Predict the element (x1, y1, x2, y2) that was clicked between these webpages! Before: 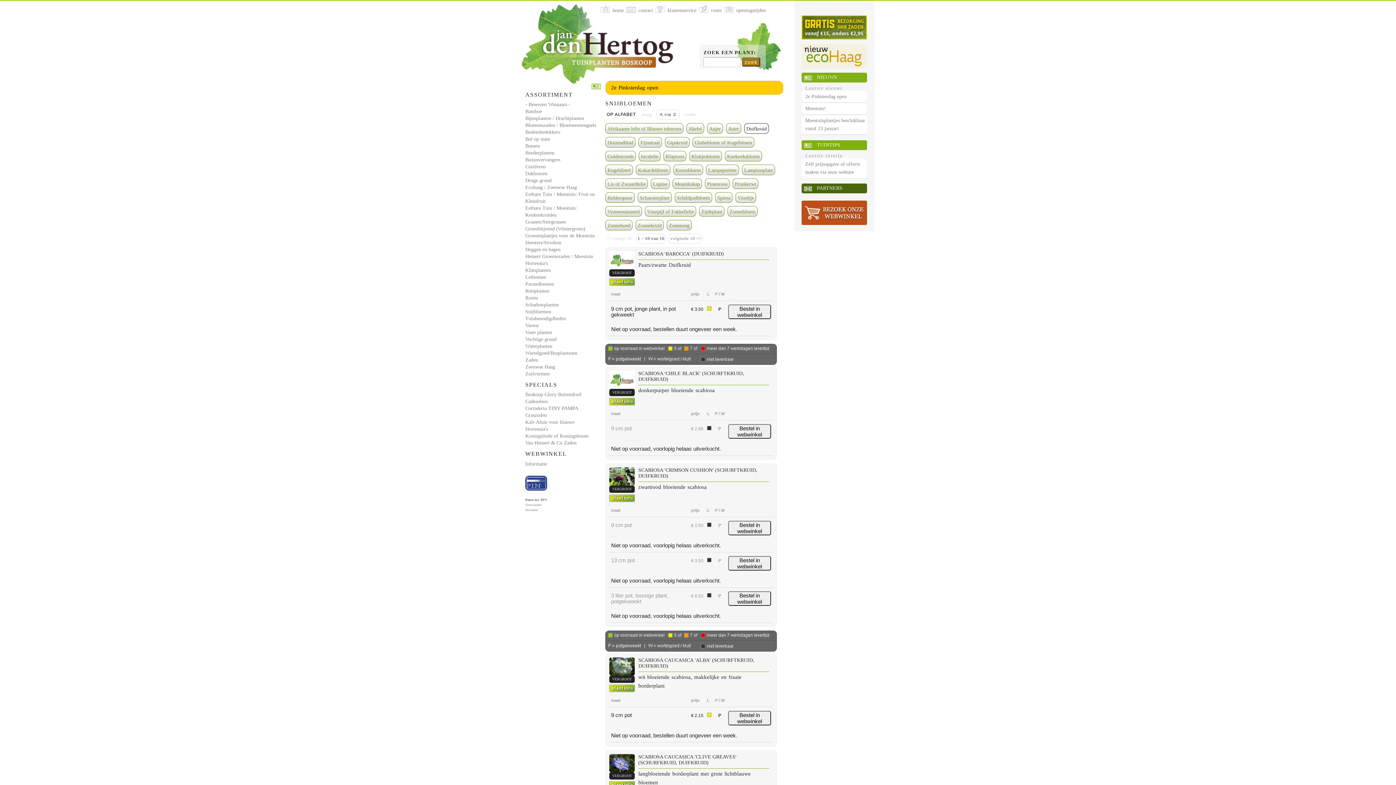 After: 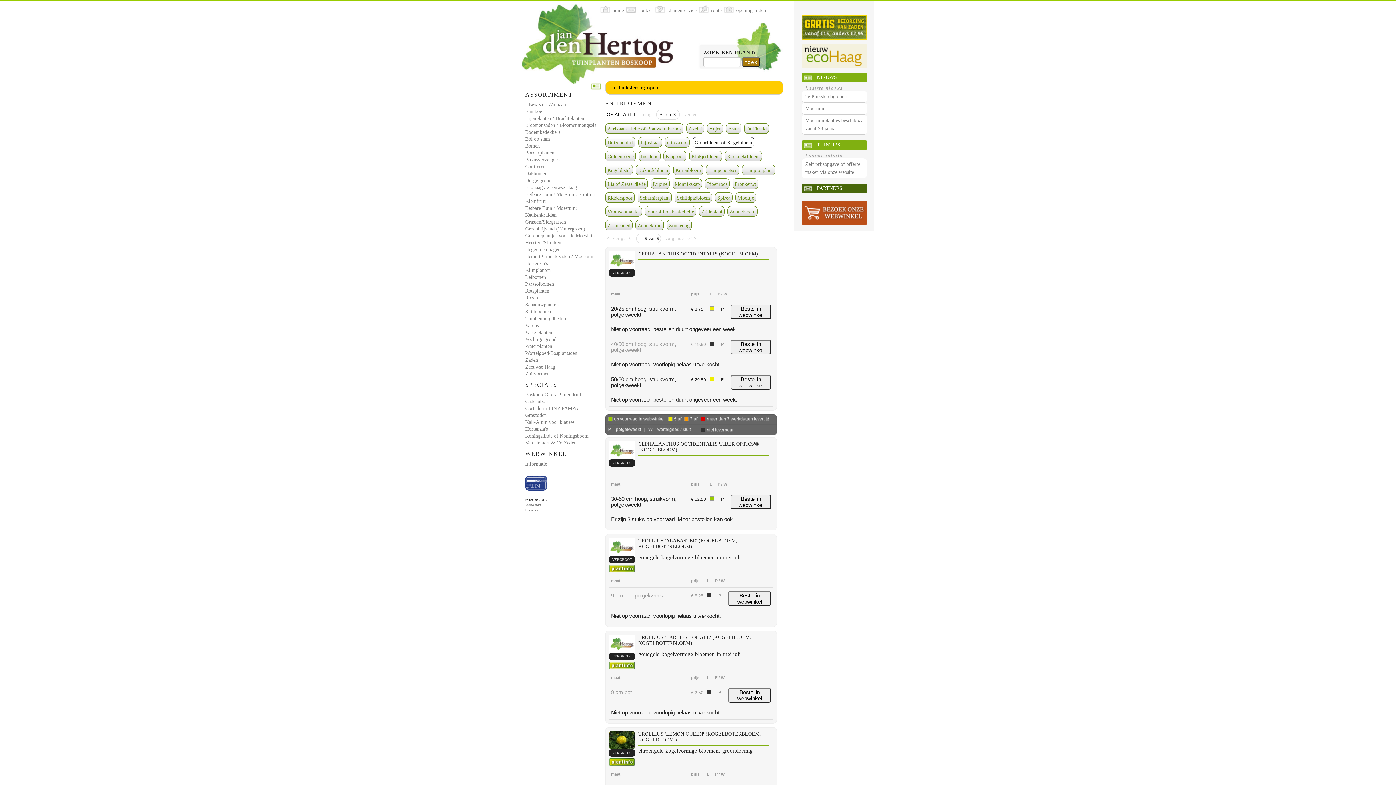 Action: label: Globebloem of Kogelbloem bbox: (692, 137, 754, 147)